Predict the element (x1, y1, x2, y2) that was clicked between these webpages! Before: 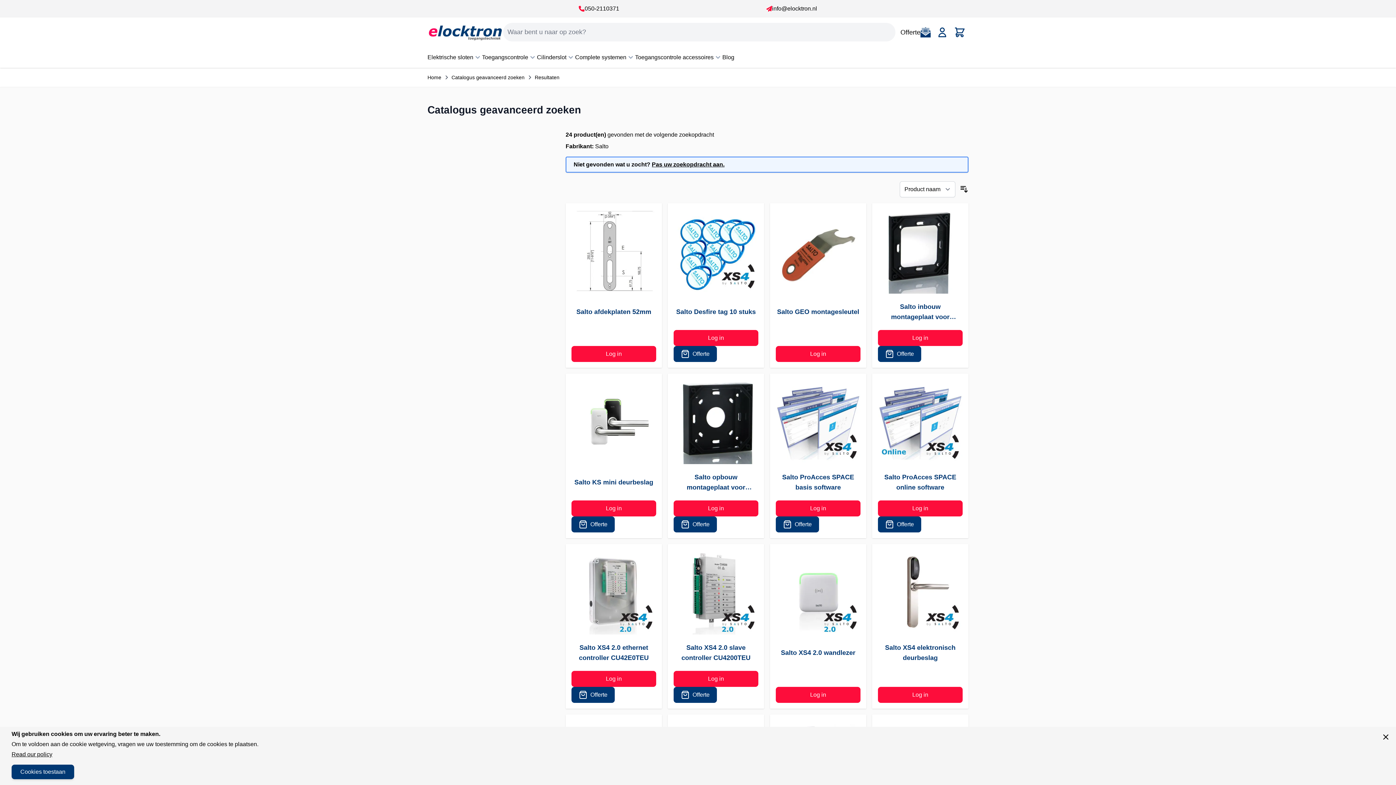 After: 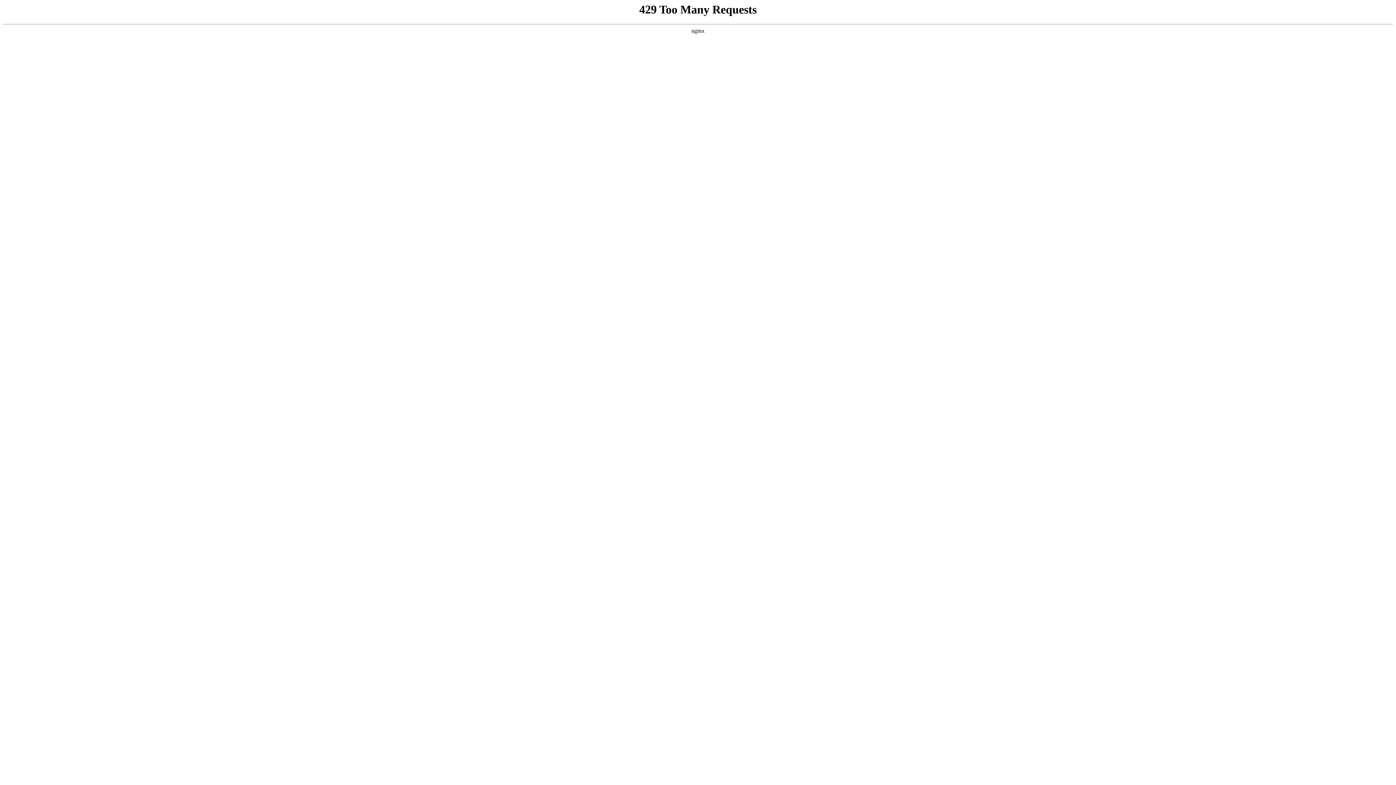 Action: label: Salto KS mini deurbeslag bbox: (574, 477, 653, 487)